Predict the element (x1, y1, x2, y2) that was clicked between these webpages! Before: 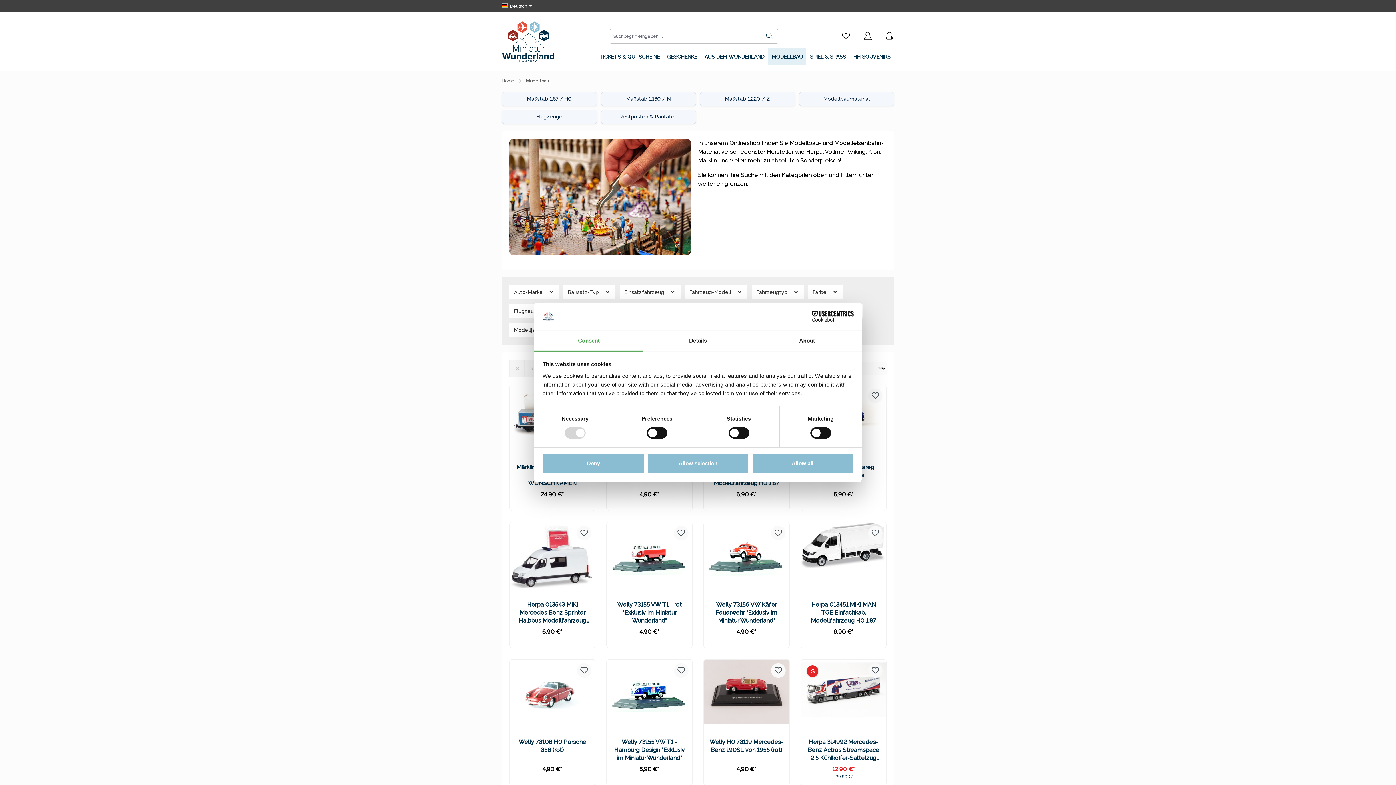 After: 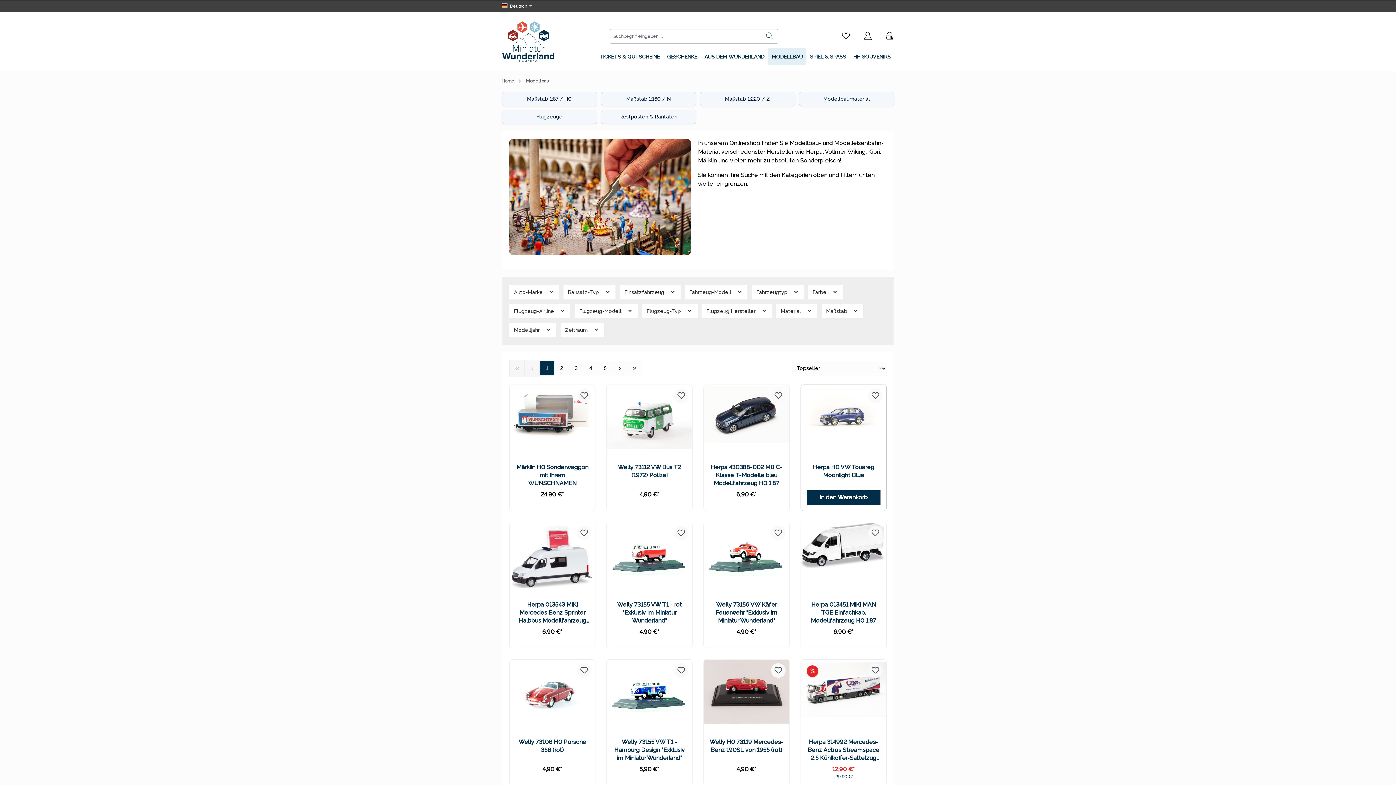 Action: label: Allow all bbox: (751, 453, 853, 474)